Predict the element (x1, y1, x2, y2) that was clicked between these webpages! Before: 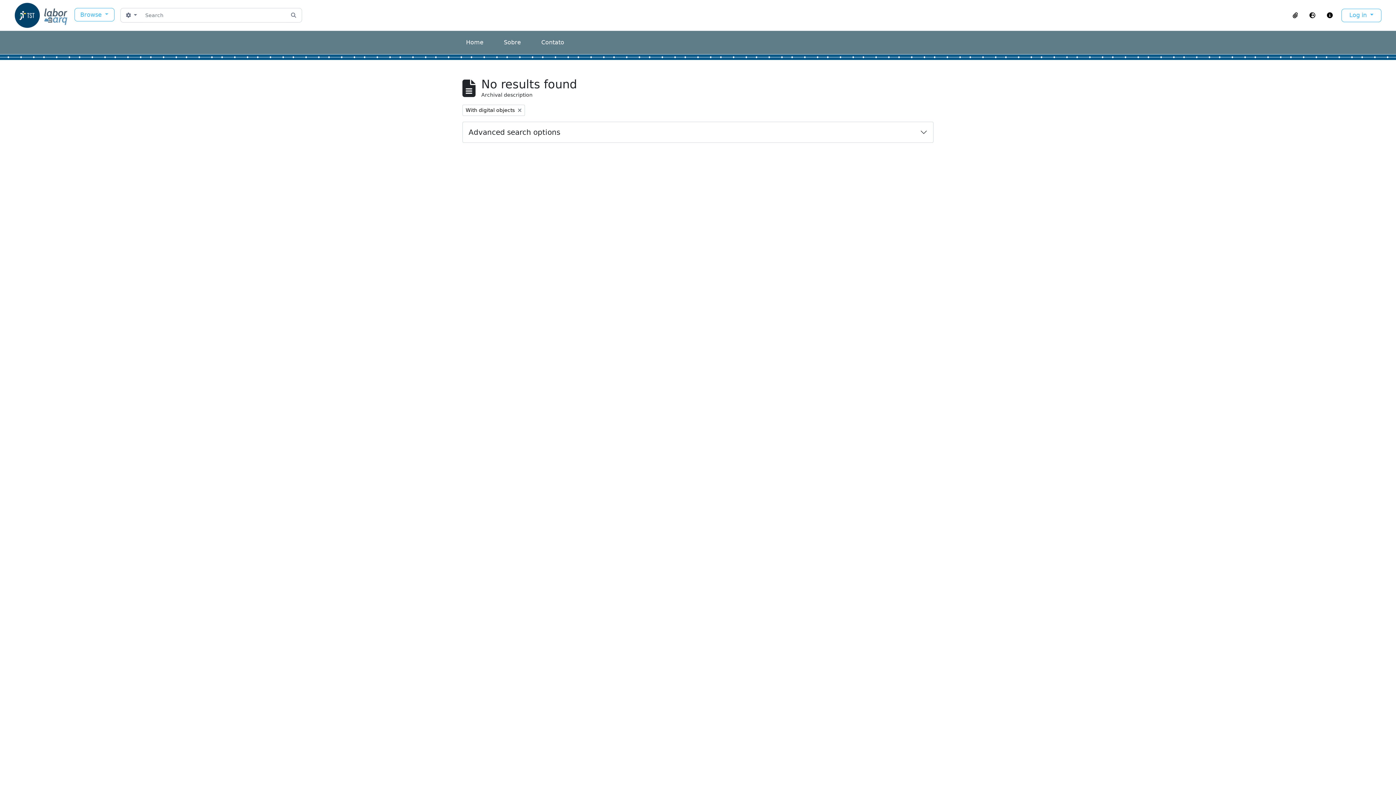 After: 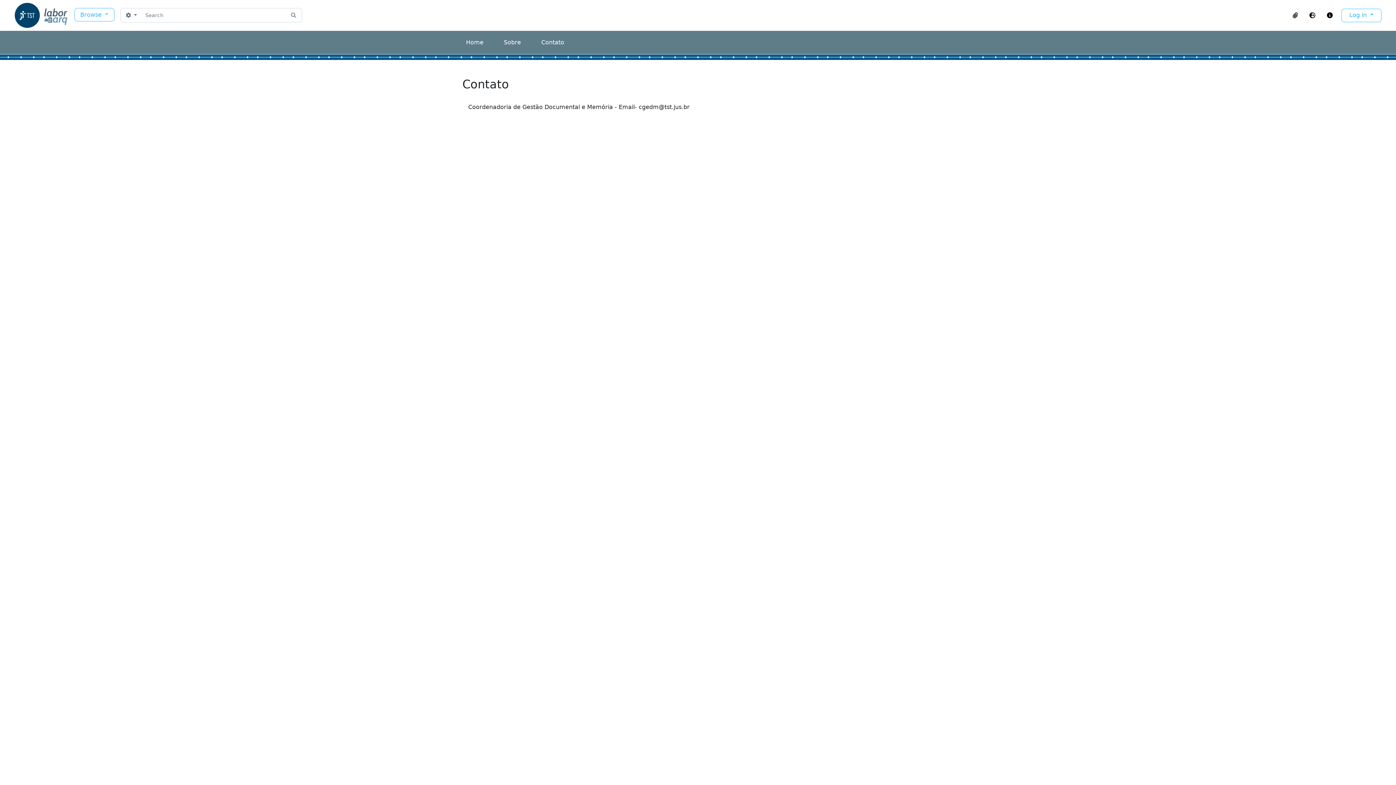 Action: label: Contato bbox: (541, 38, 564, 45)